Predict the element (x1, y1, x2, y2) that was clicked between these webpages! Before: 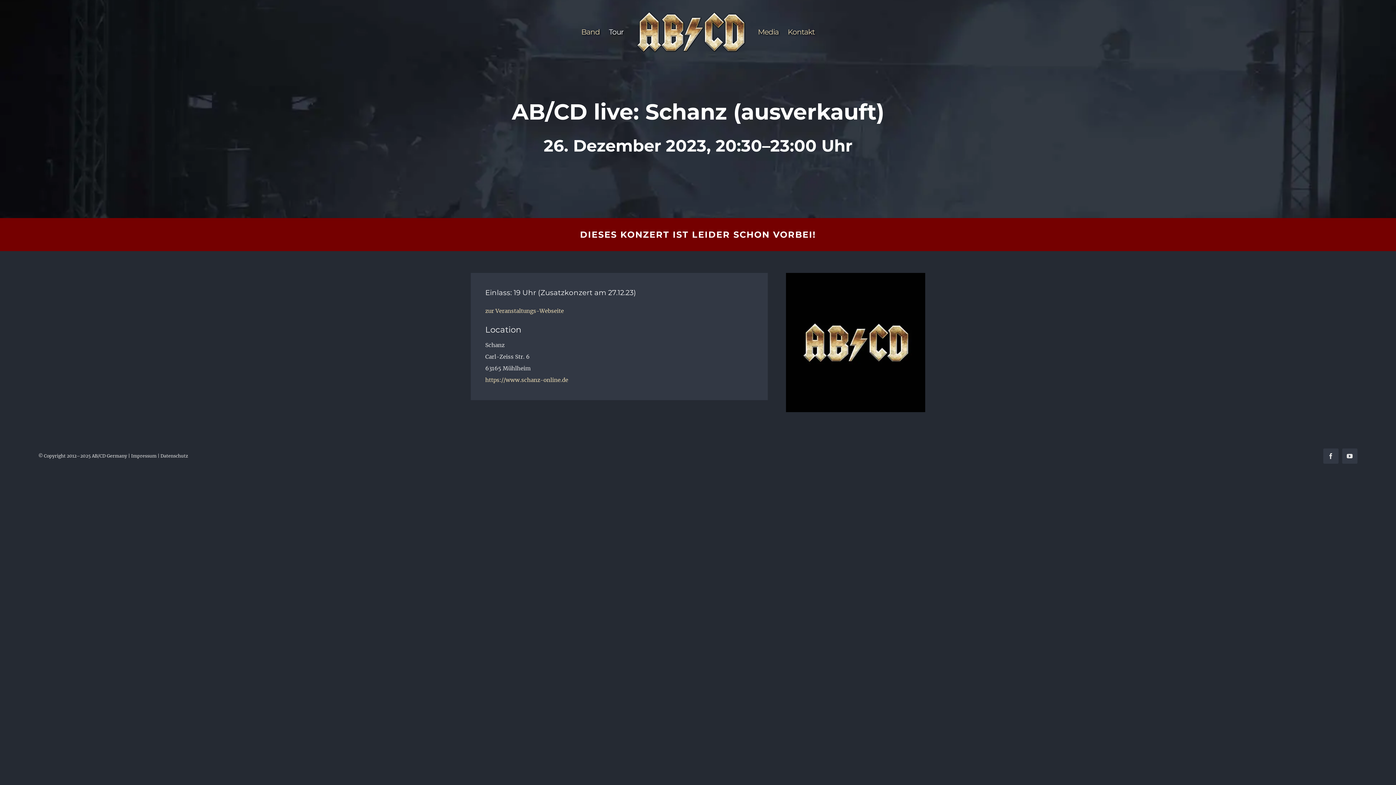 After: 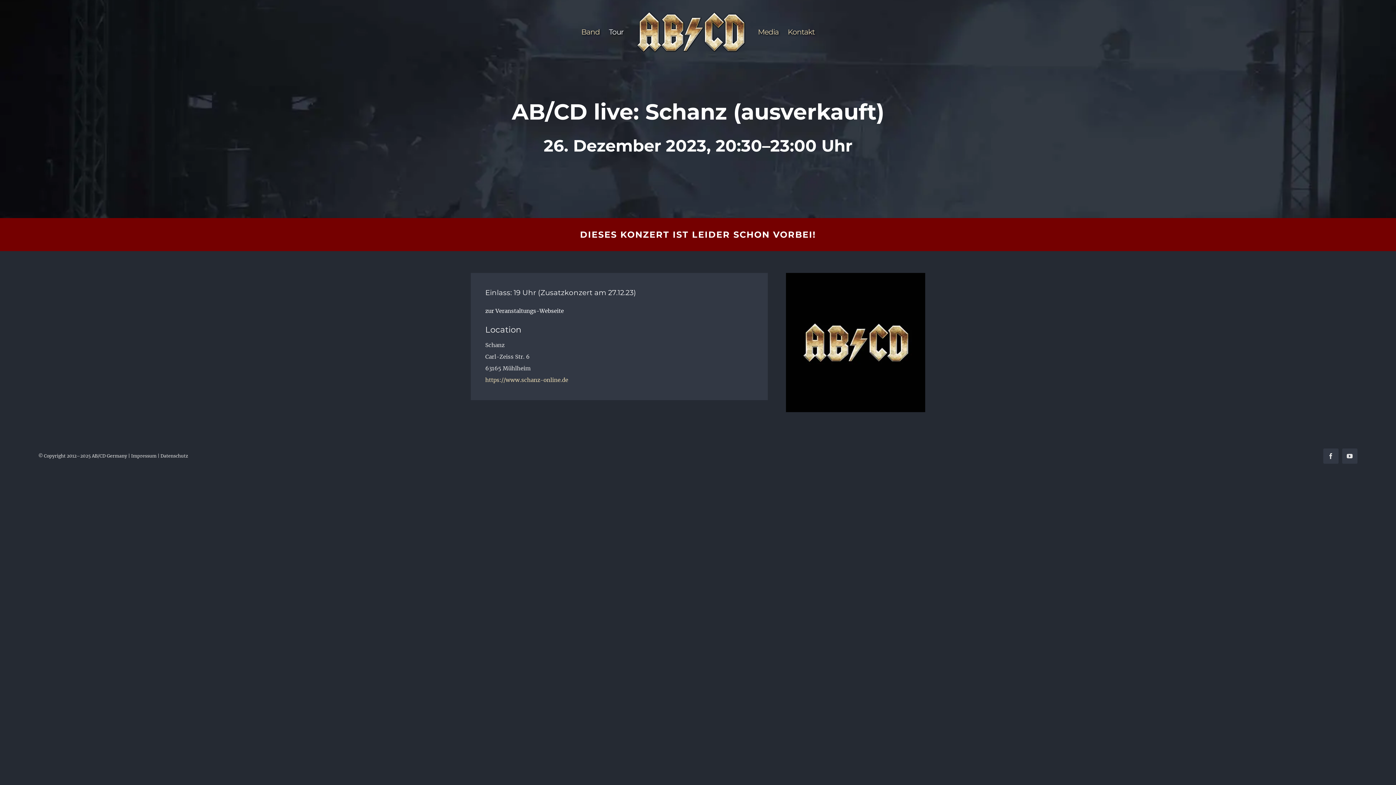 Action: label: zur Veranstaltungs-Webseite bbox: (485, 307, 563, 314)